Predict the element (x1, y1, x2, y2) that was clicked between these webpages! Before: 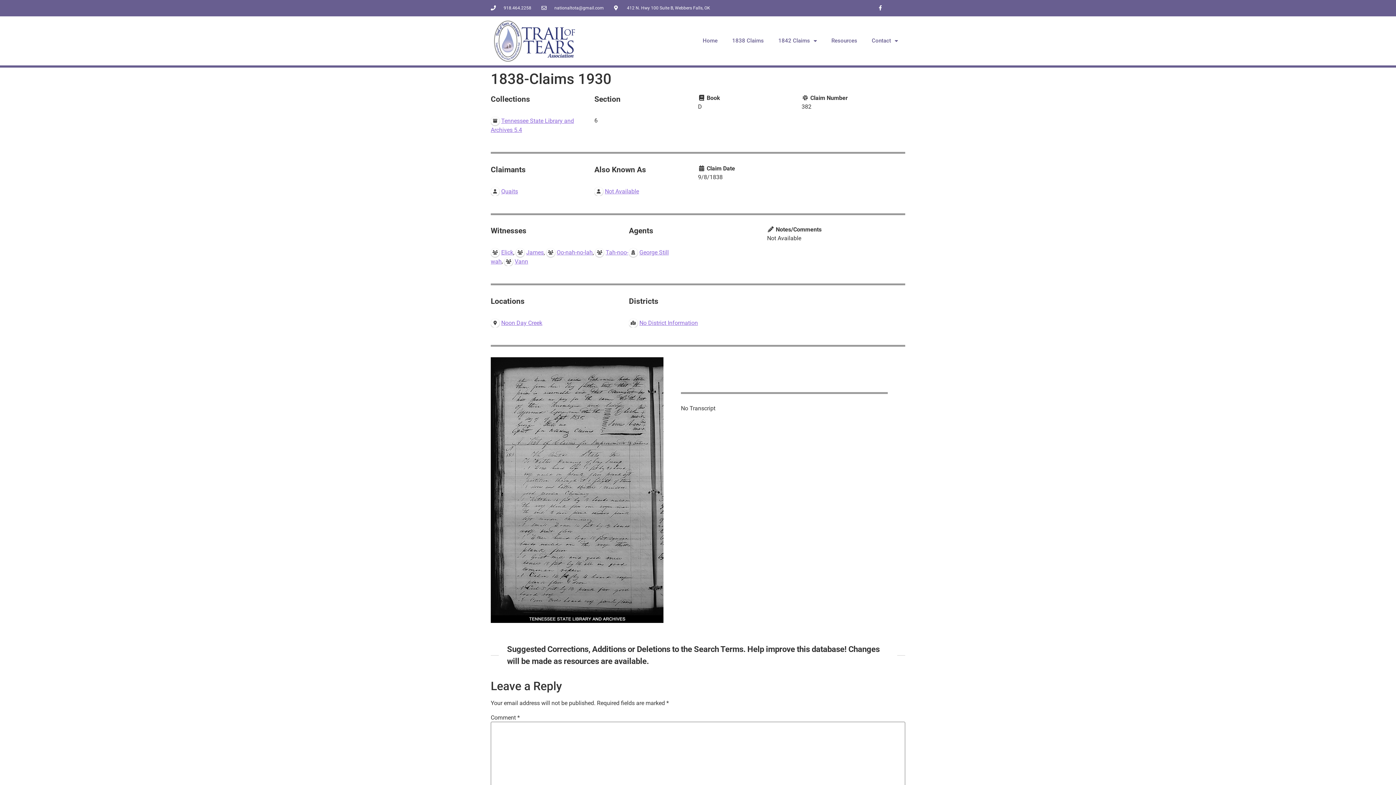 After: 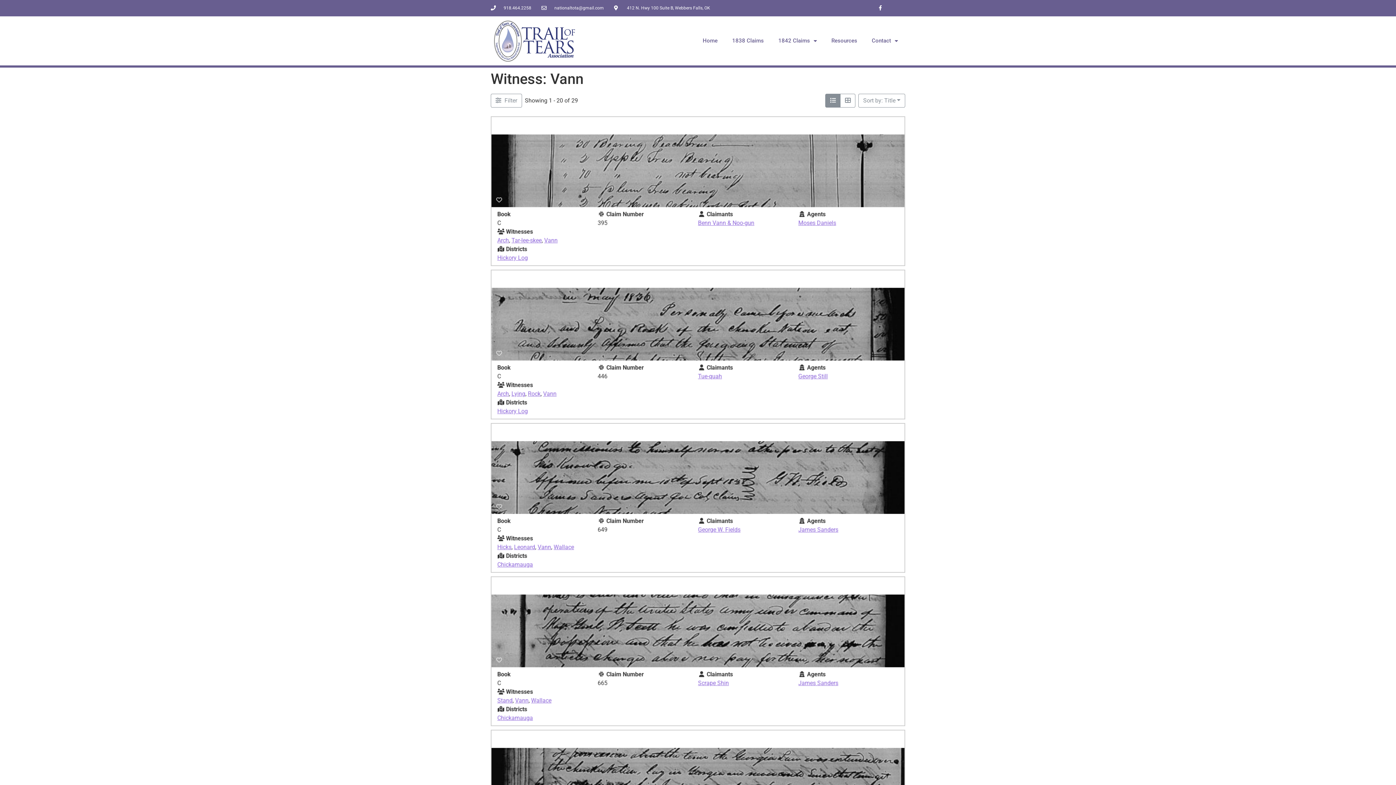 Action: label: Vann bbox: (504, 257, 528, 264)